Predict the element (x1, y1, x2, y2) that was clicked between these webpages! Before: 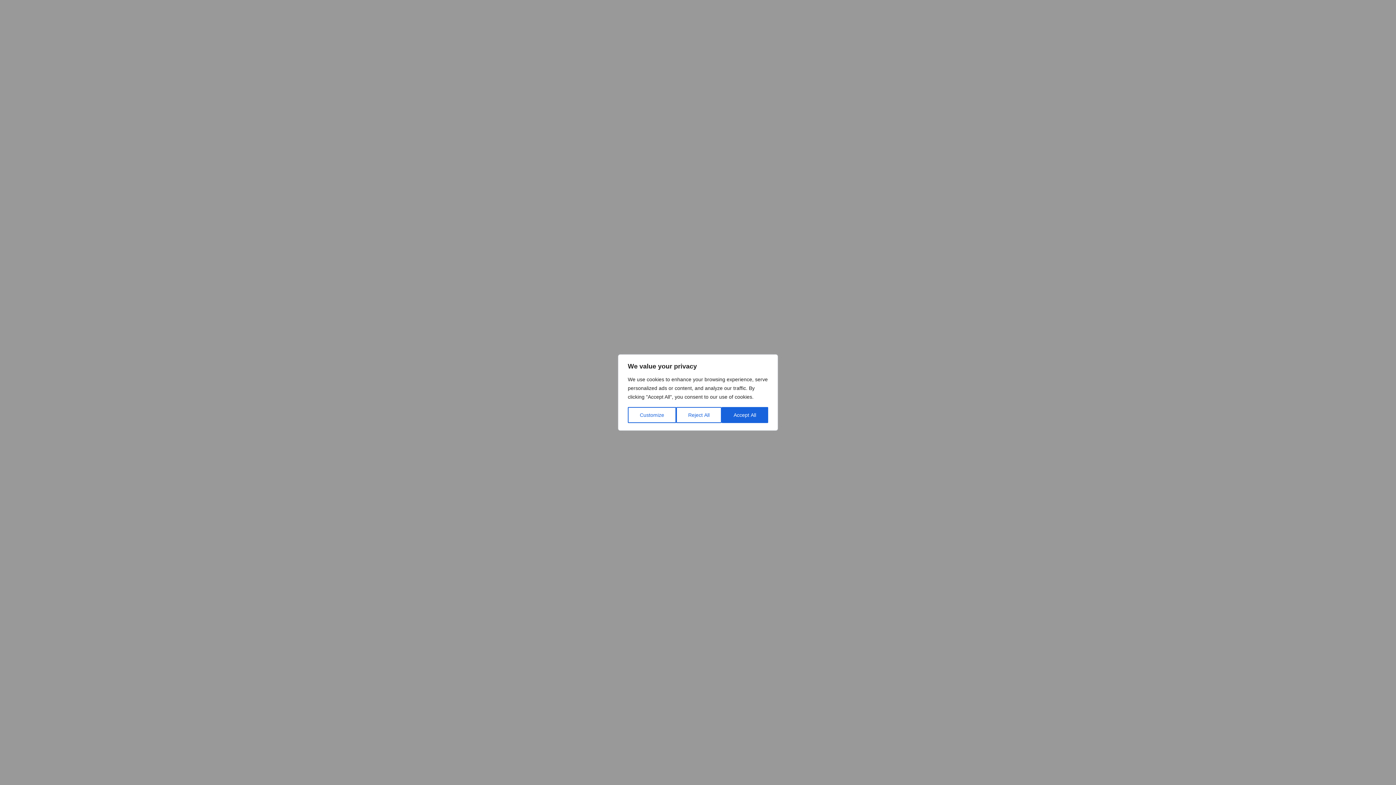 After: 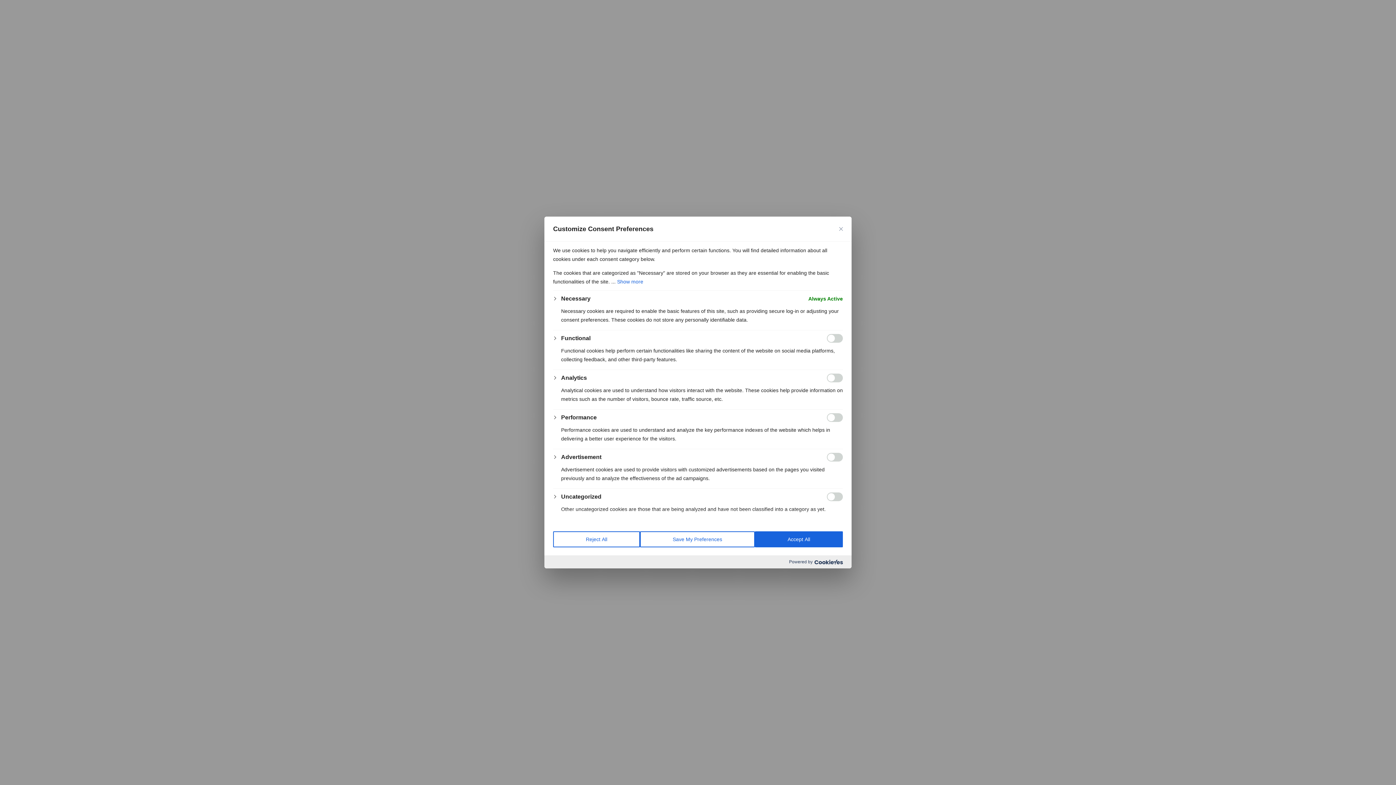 Action: bbox: (628, 407, 676, 423) label: Customize